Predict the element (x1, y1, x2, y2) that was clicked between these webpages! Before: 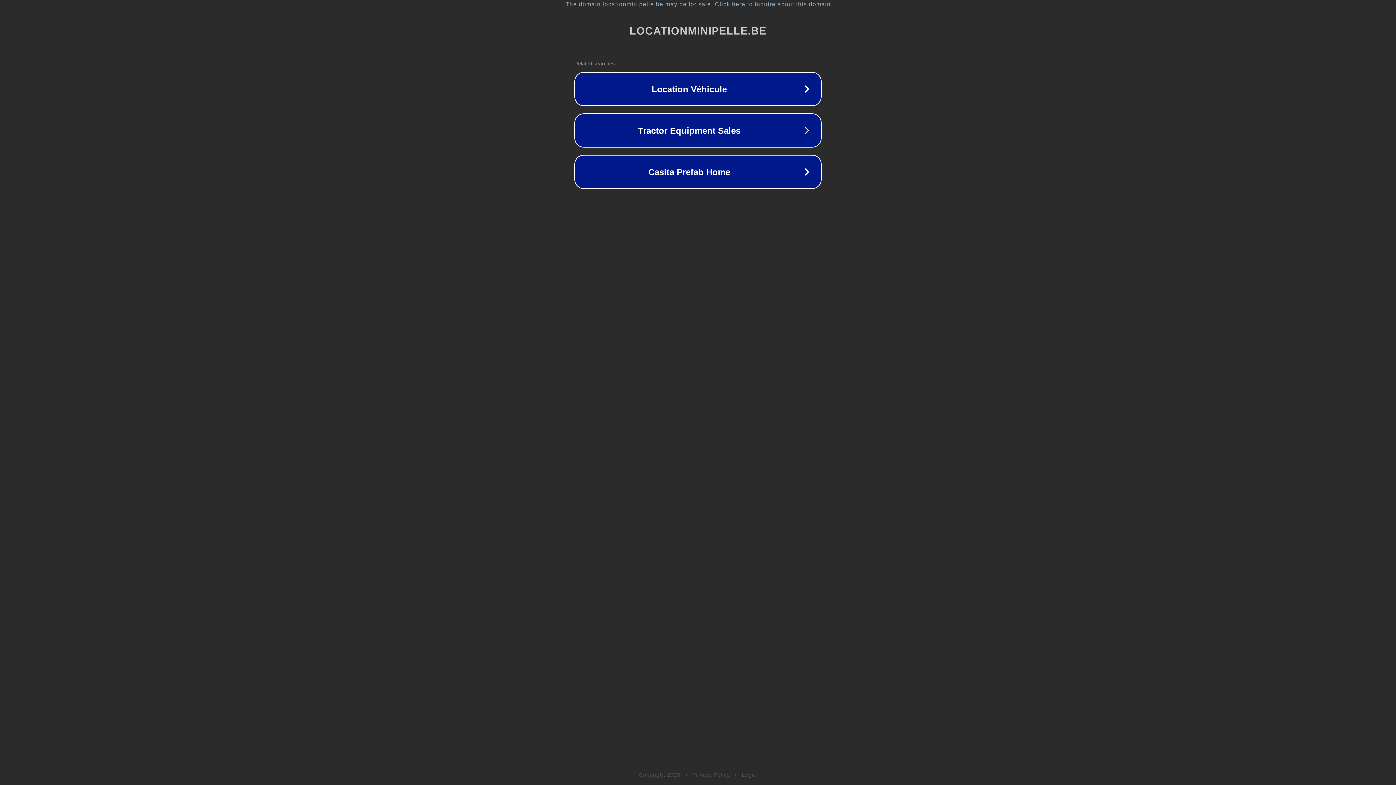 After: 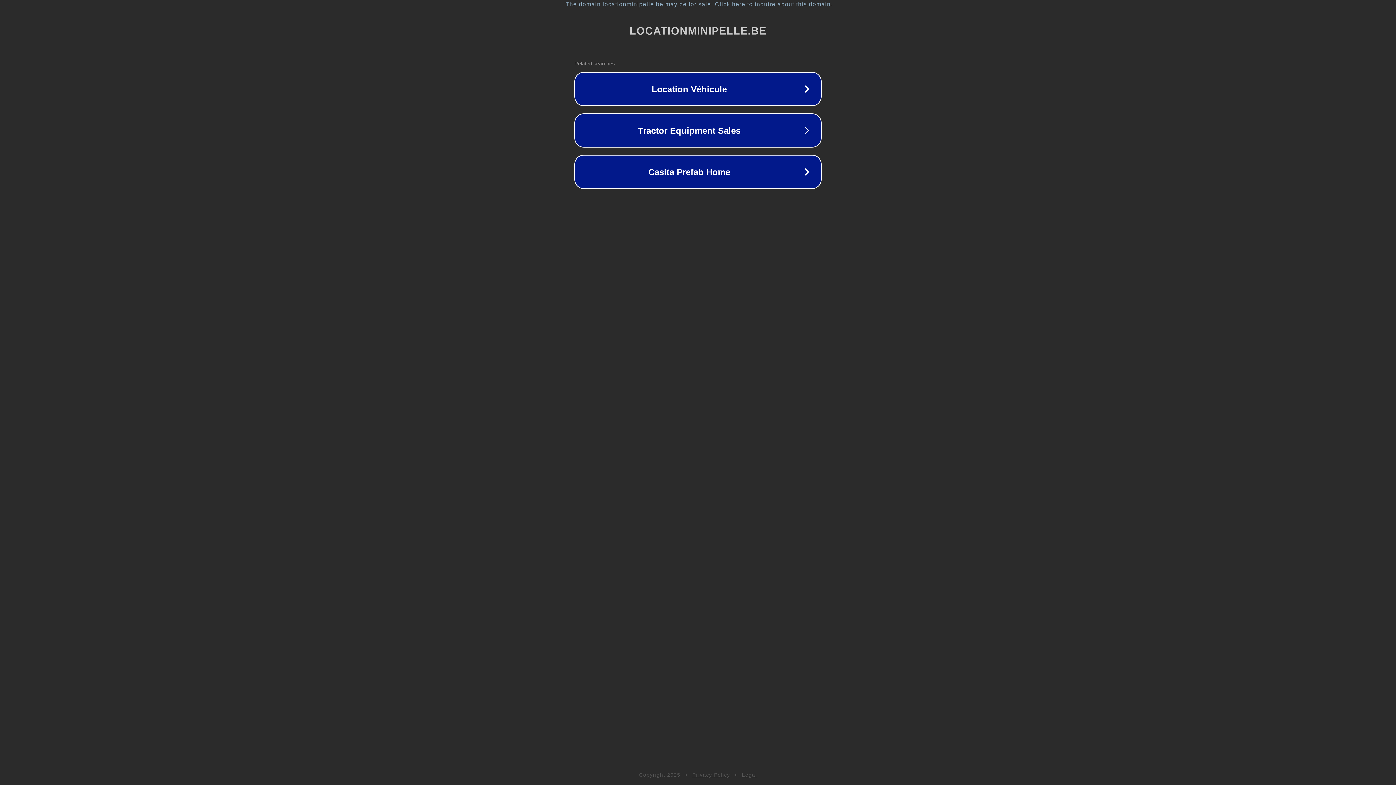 Action: bbox: (692, 772, 730, 778) label: Privacy Policy